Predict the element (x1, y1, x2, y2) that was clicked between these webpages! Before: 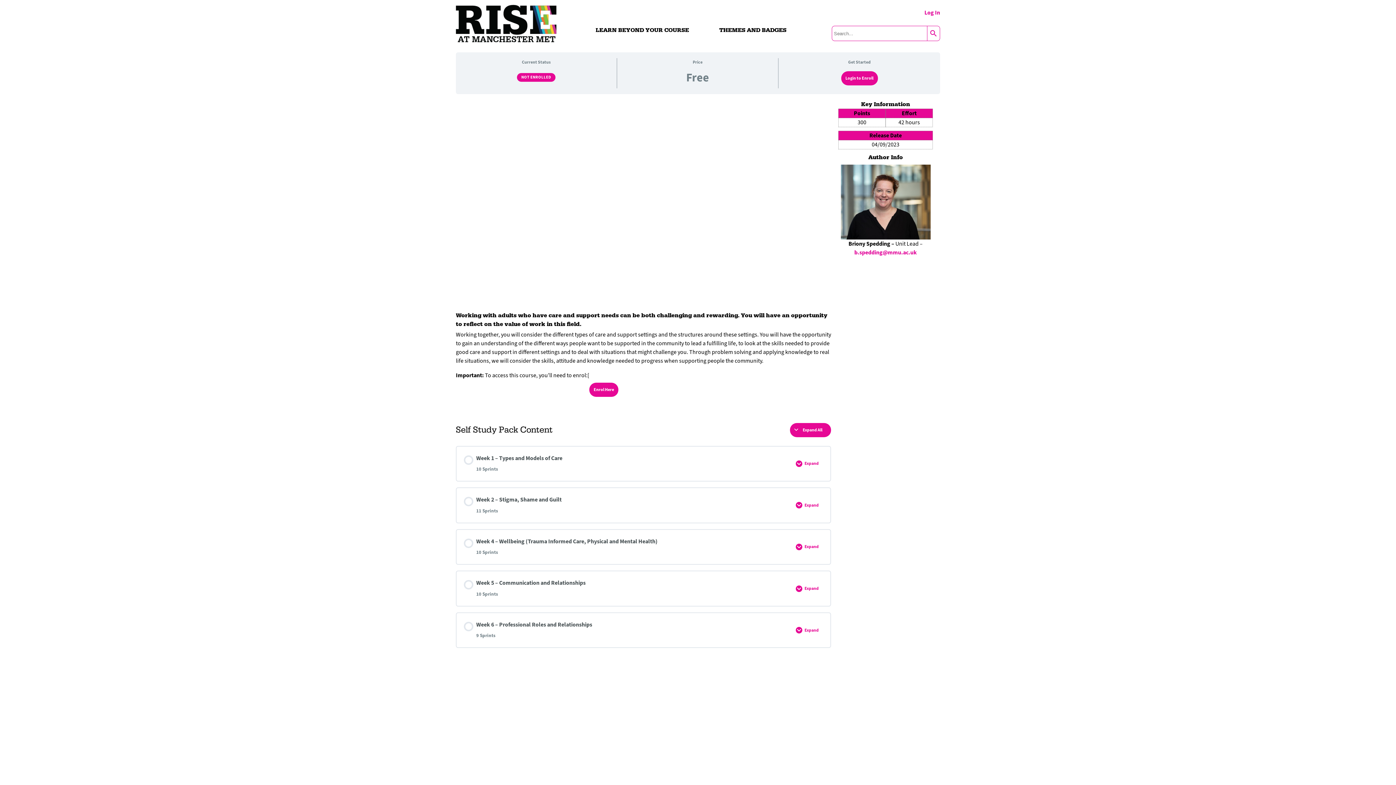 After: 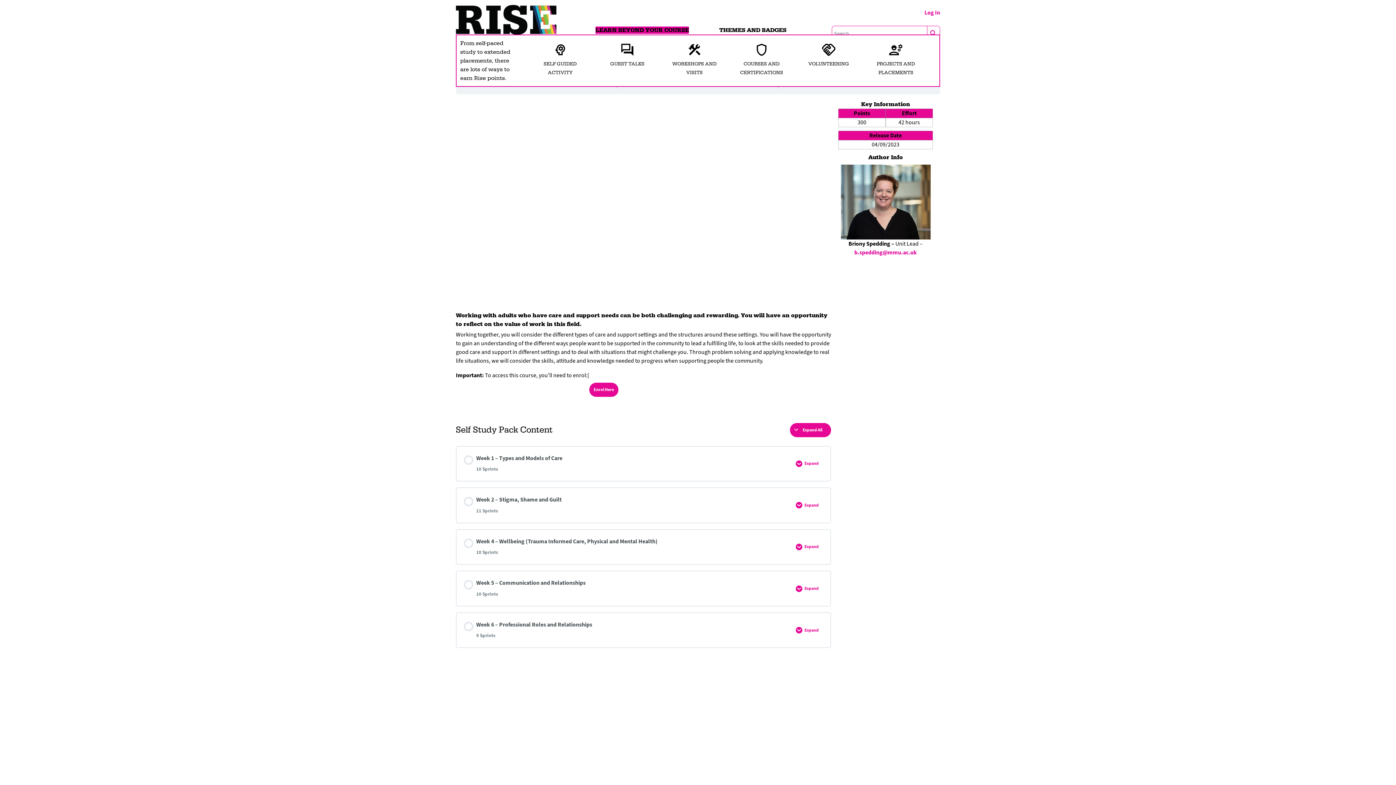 Action: bbox: (595, 26, 689, 33) label: LEARN BEYOND YOUR COURSE